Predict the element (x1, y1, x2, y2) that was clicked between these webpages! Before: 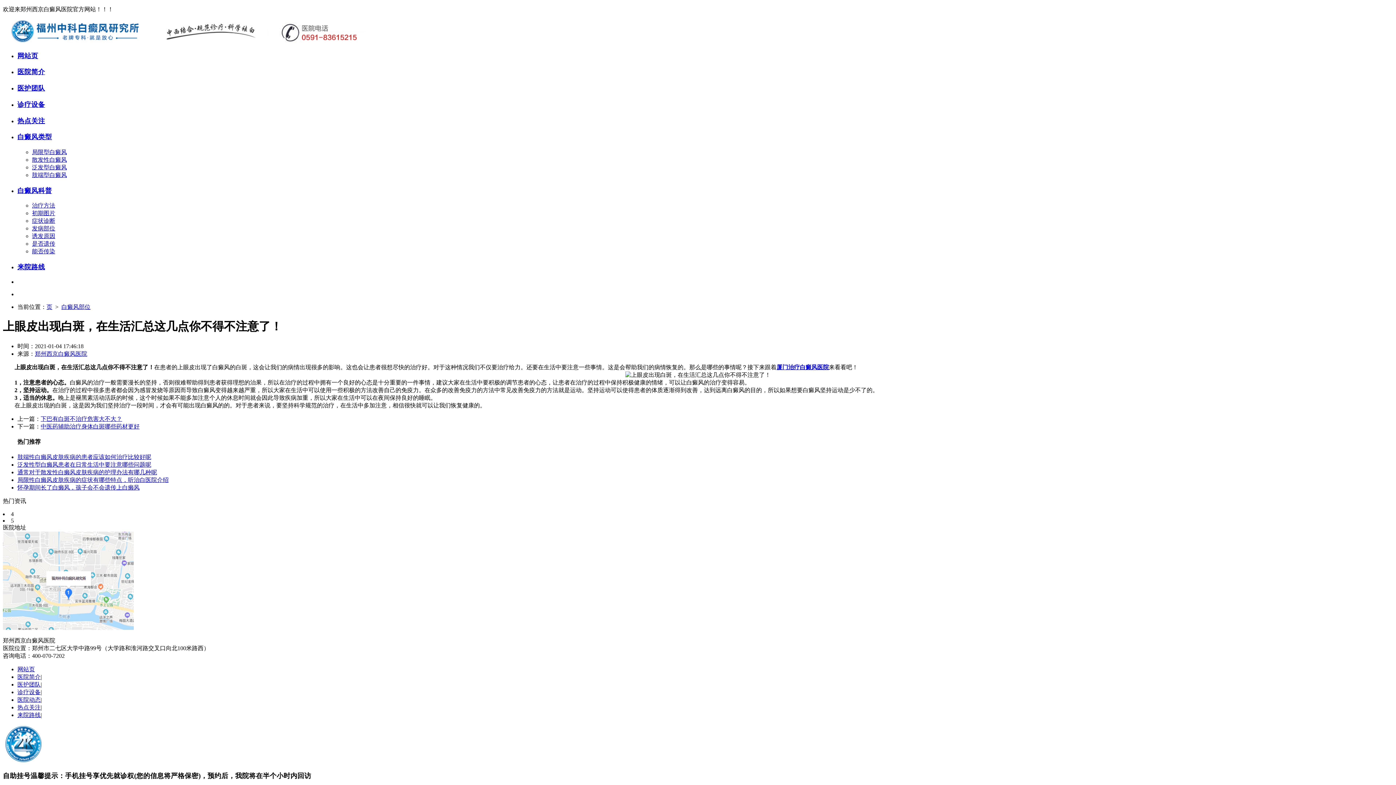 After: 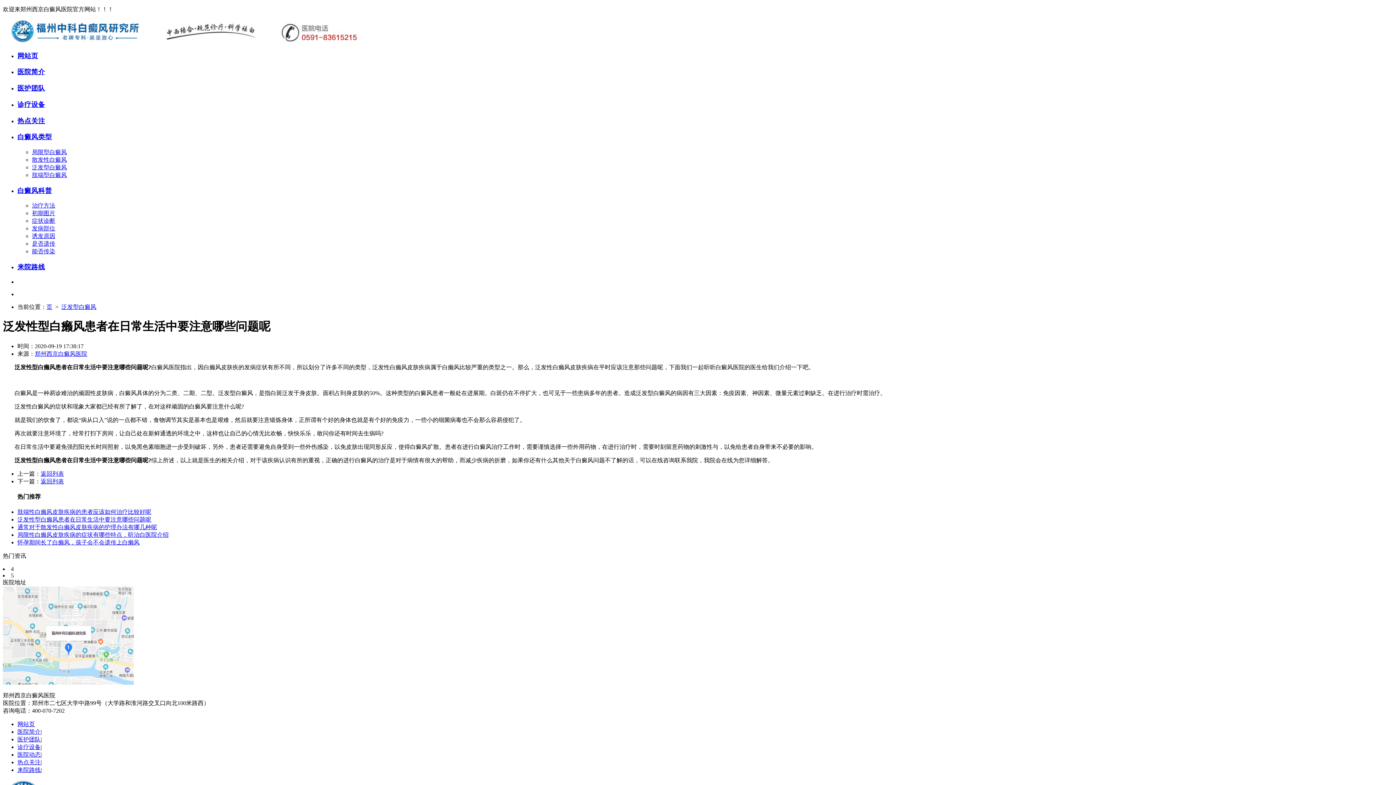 Action: bbox: (17, 461, 151, 468) label: 泛发性型白癞风患者在日常生活中要注意哪些问题呢